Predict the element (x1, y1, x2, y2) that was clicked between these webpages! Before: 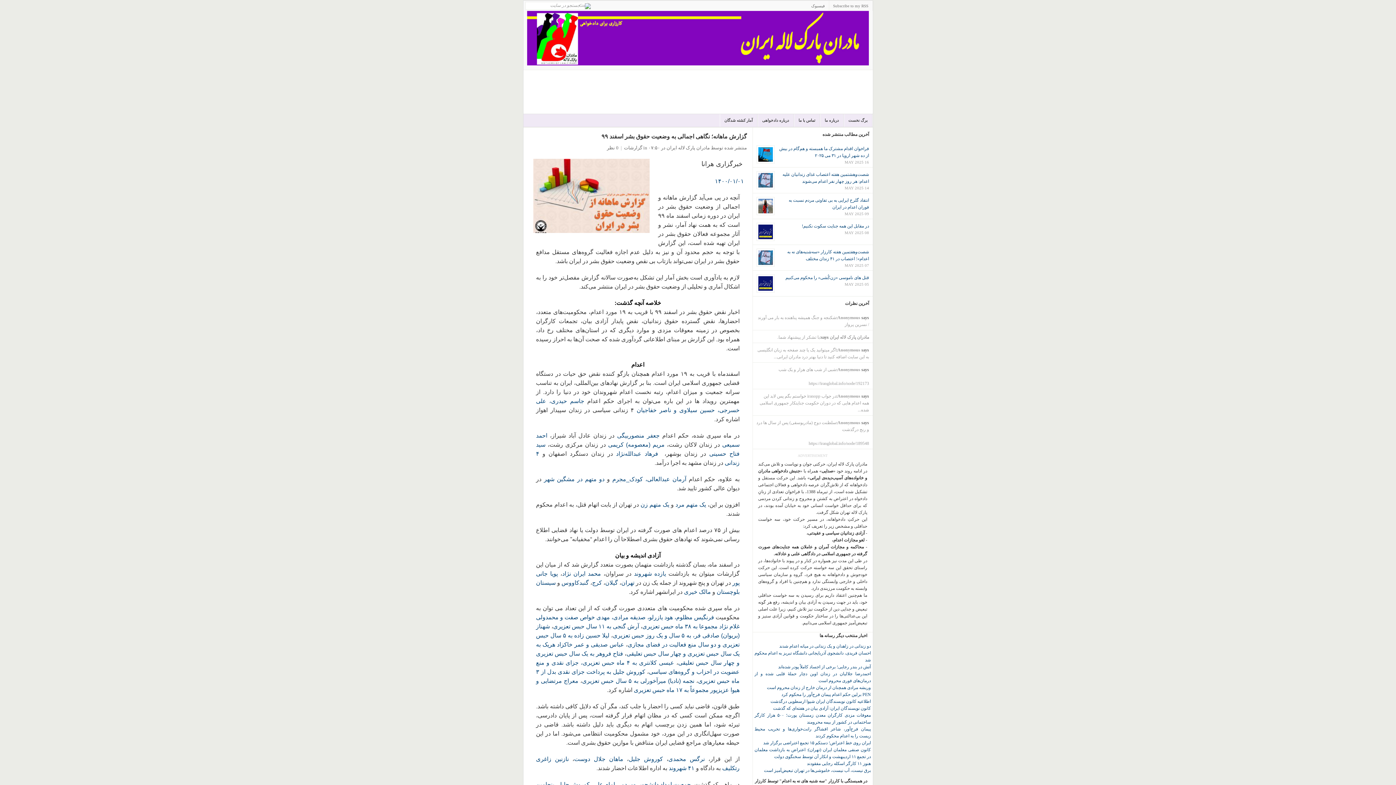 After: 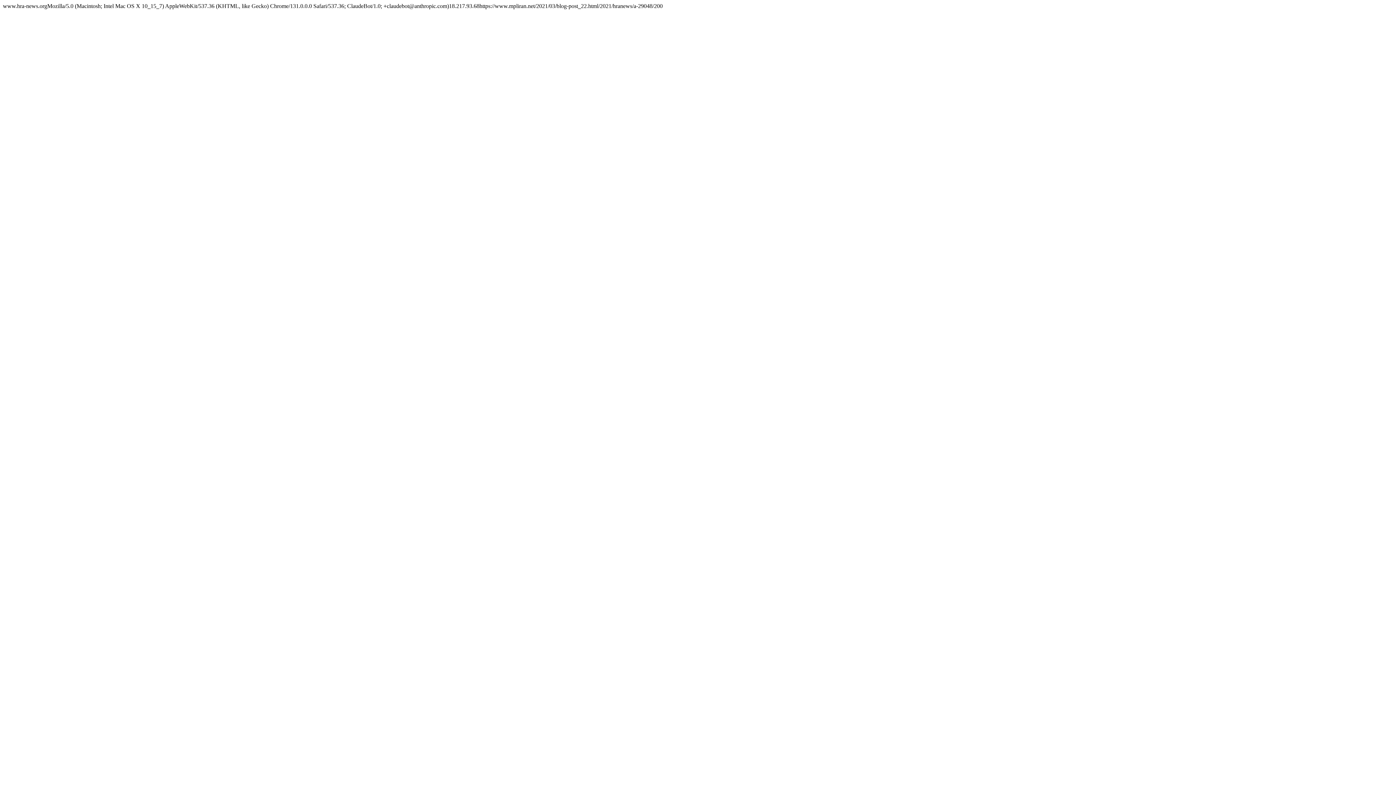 Action: bbox: (553, 623, 639, 629) label: آرش گنجی به ۱۱ سال حبس تعزیری